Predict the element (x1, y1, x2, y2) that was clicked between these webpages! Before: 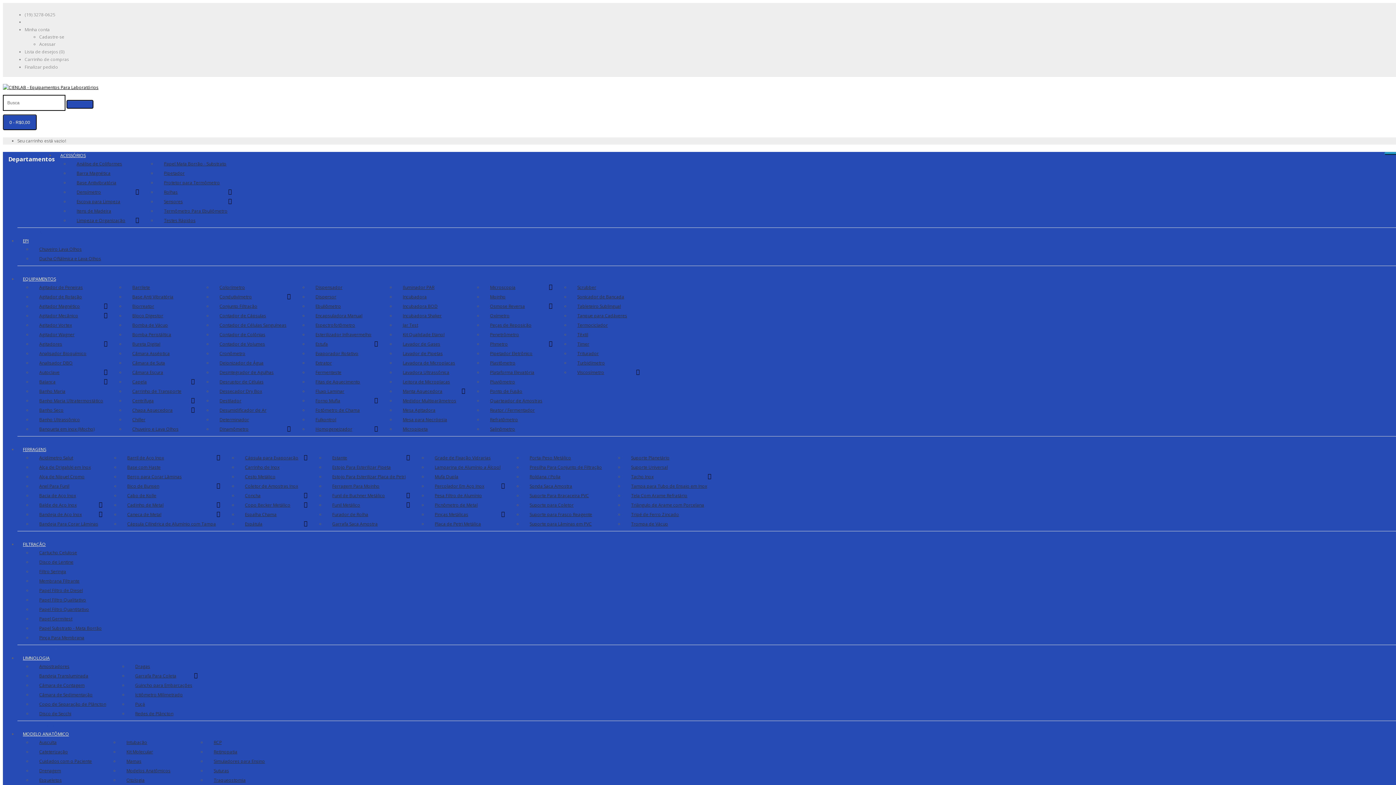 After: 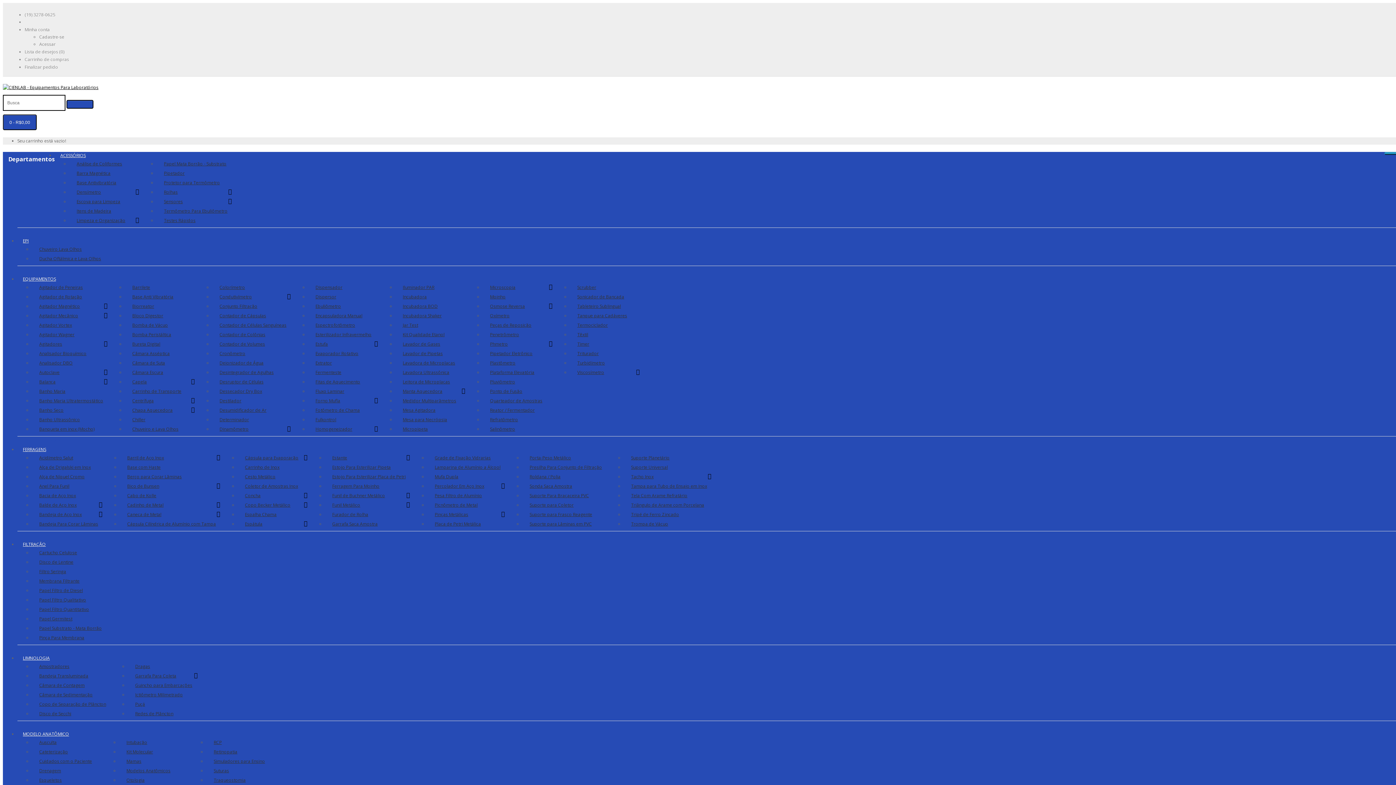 Action: label: Garrafa Para Coleta bbox: (128, 671, 200, 681)